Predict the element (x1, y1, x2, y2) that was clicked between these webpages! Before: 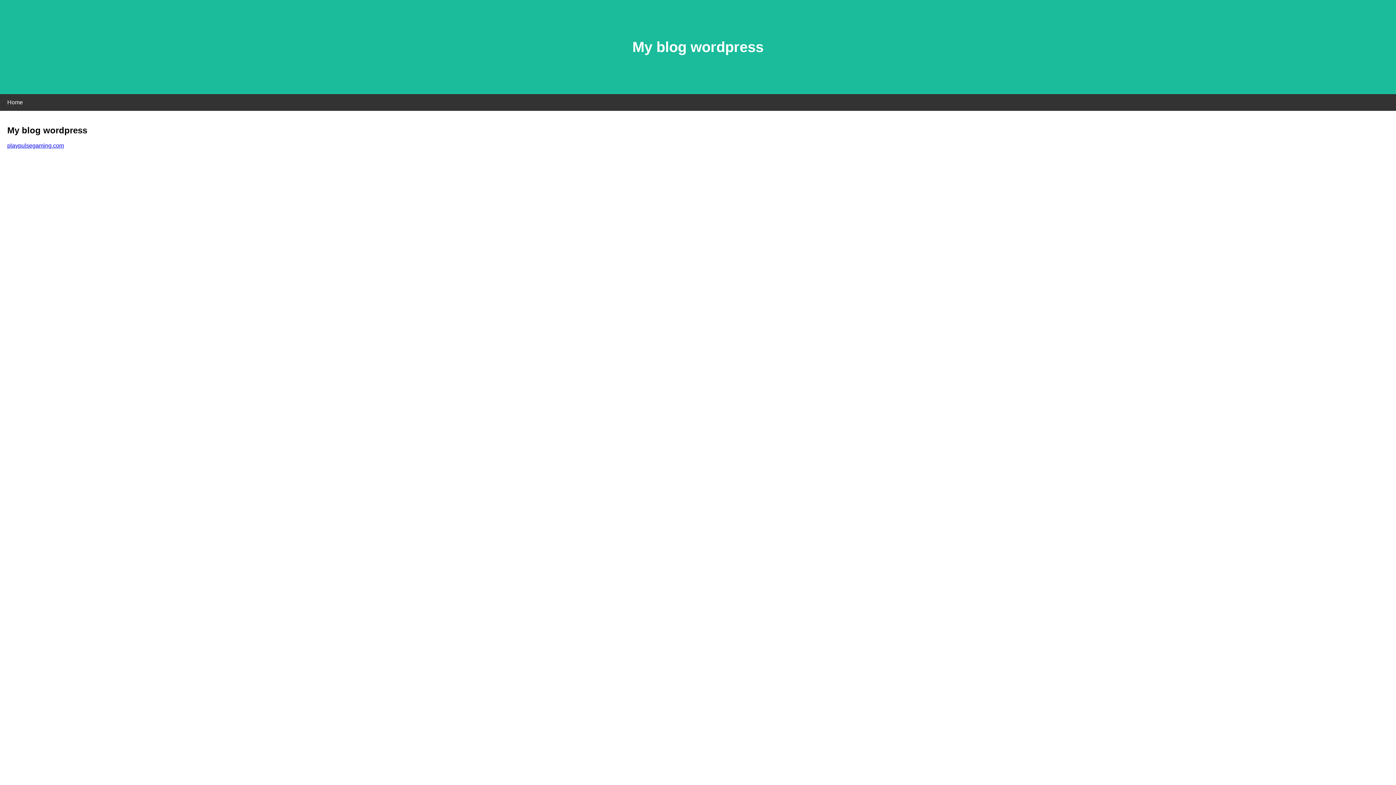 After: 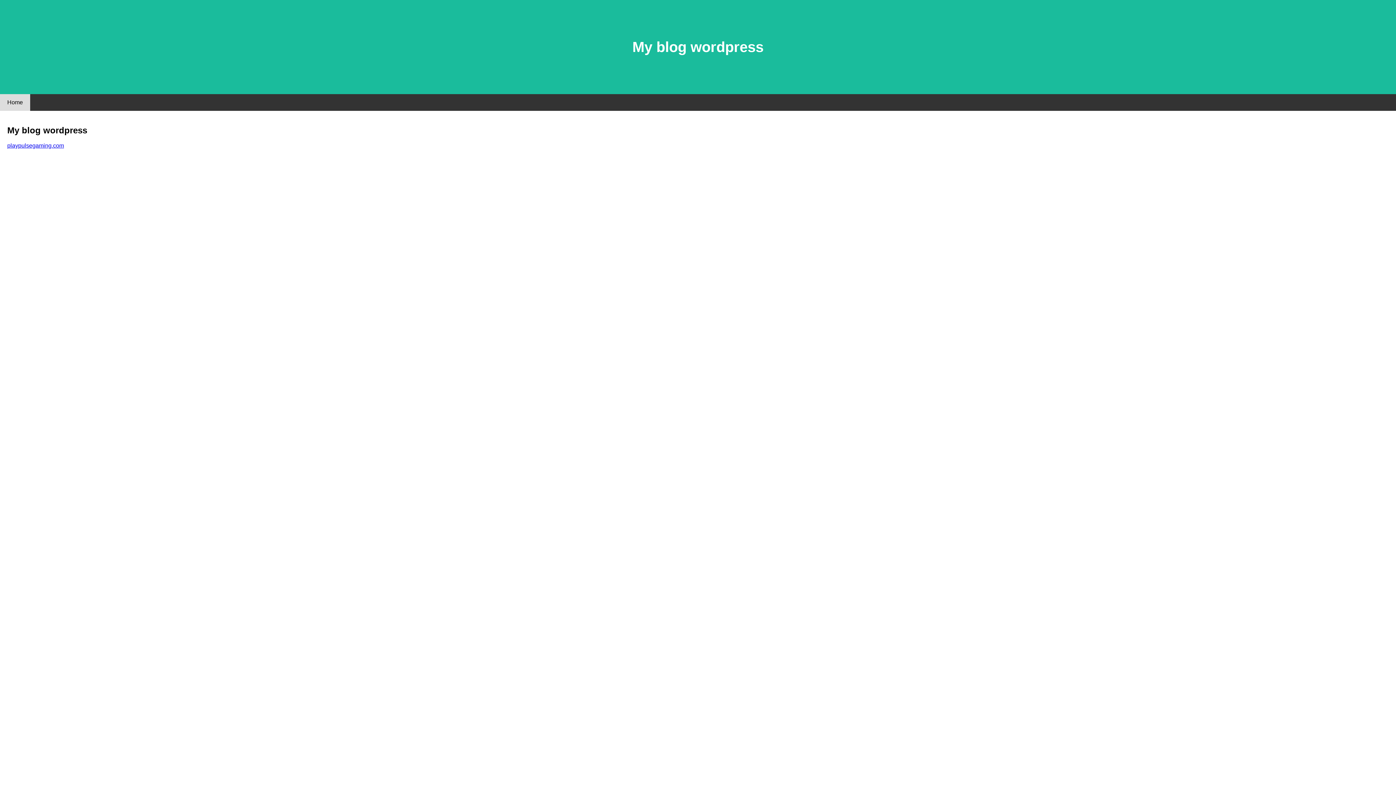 Action: bbox: (0, 94, 30, 110) label: Home